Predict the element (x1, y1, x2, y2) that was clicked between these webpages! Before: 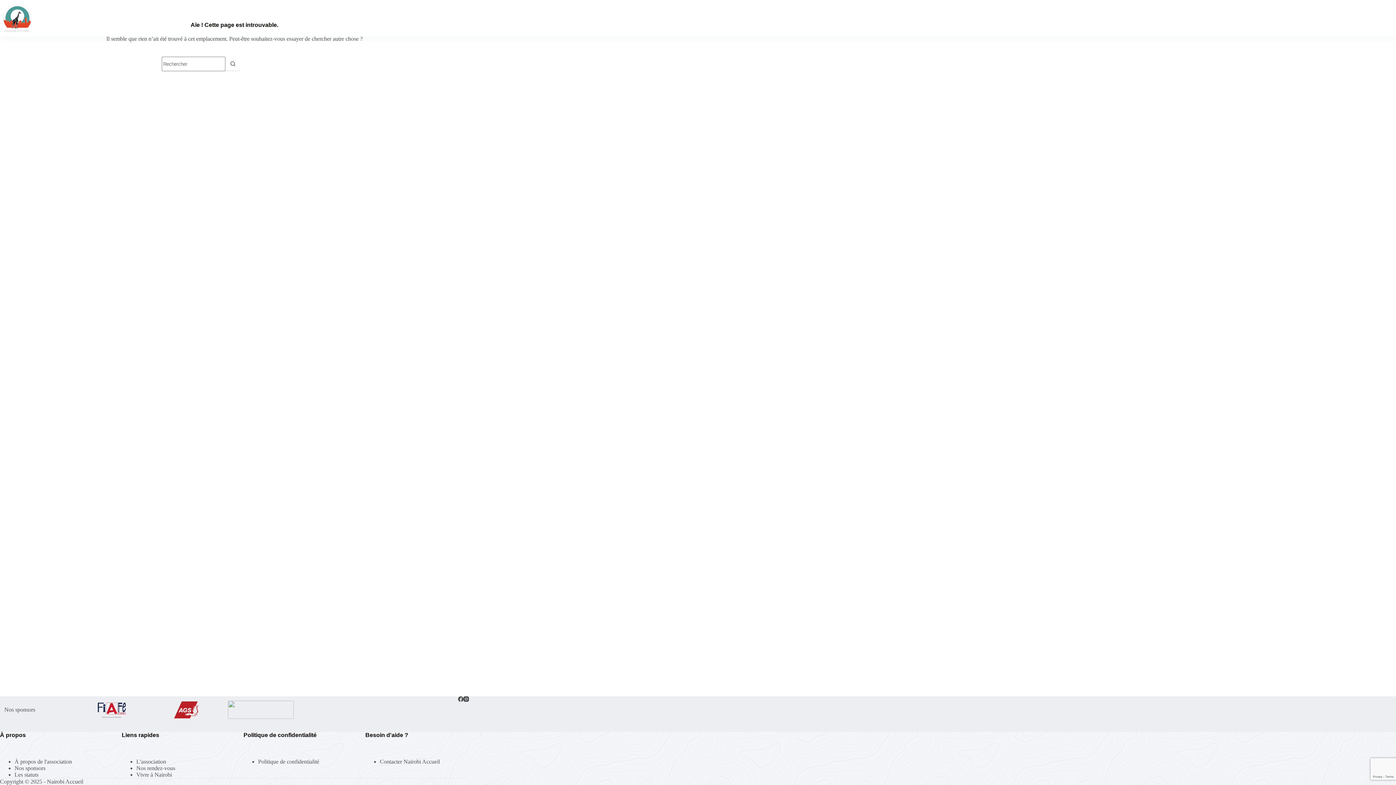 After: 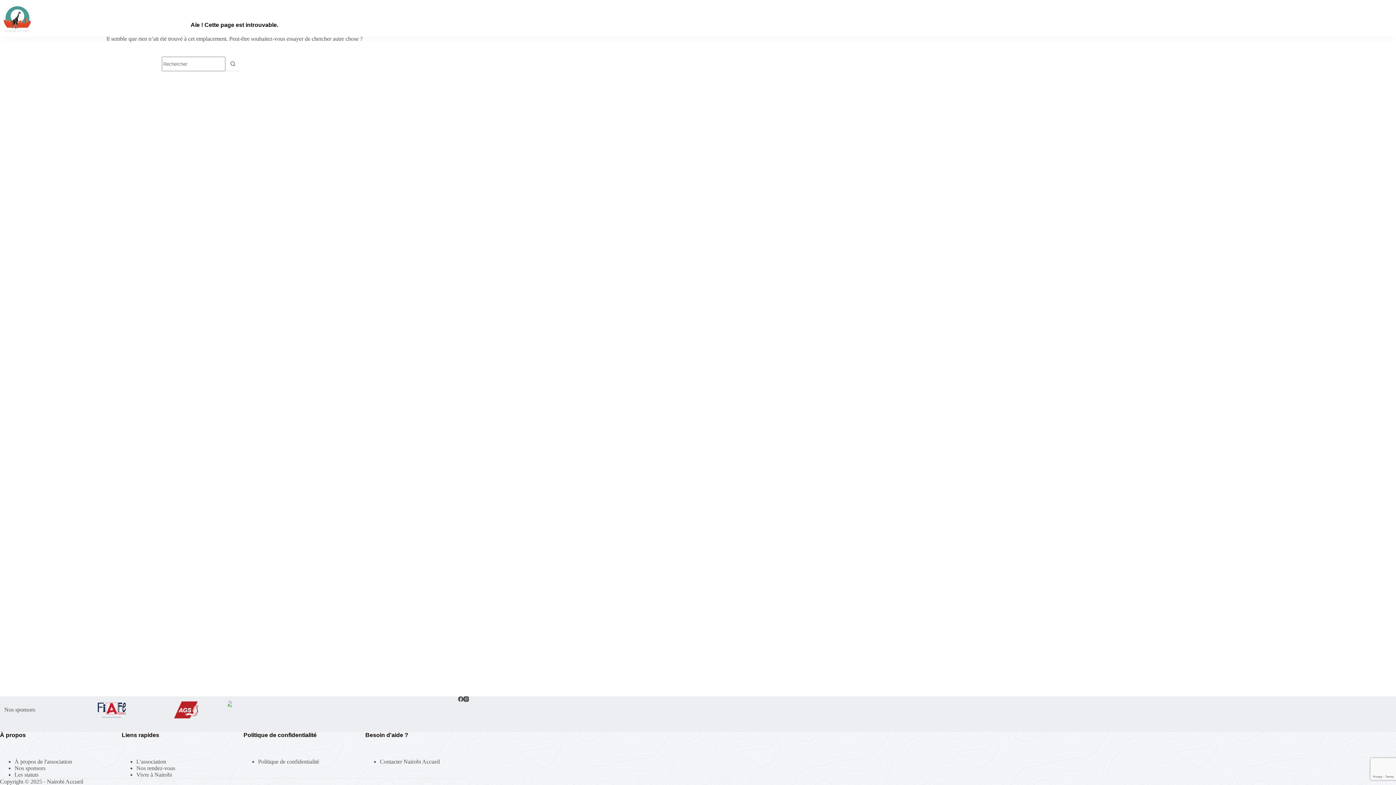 Action: bbox: (228, 701, 293, 719)